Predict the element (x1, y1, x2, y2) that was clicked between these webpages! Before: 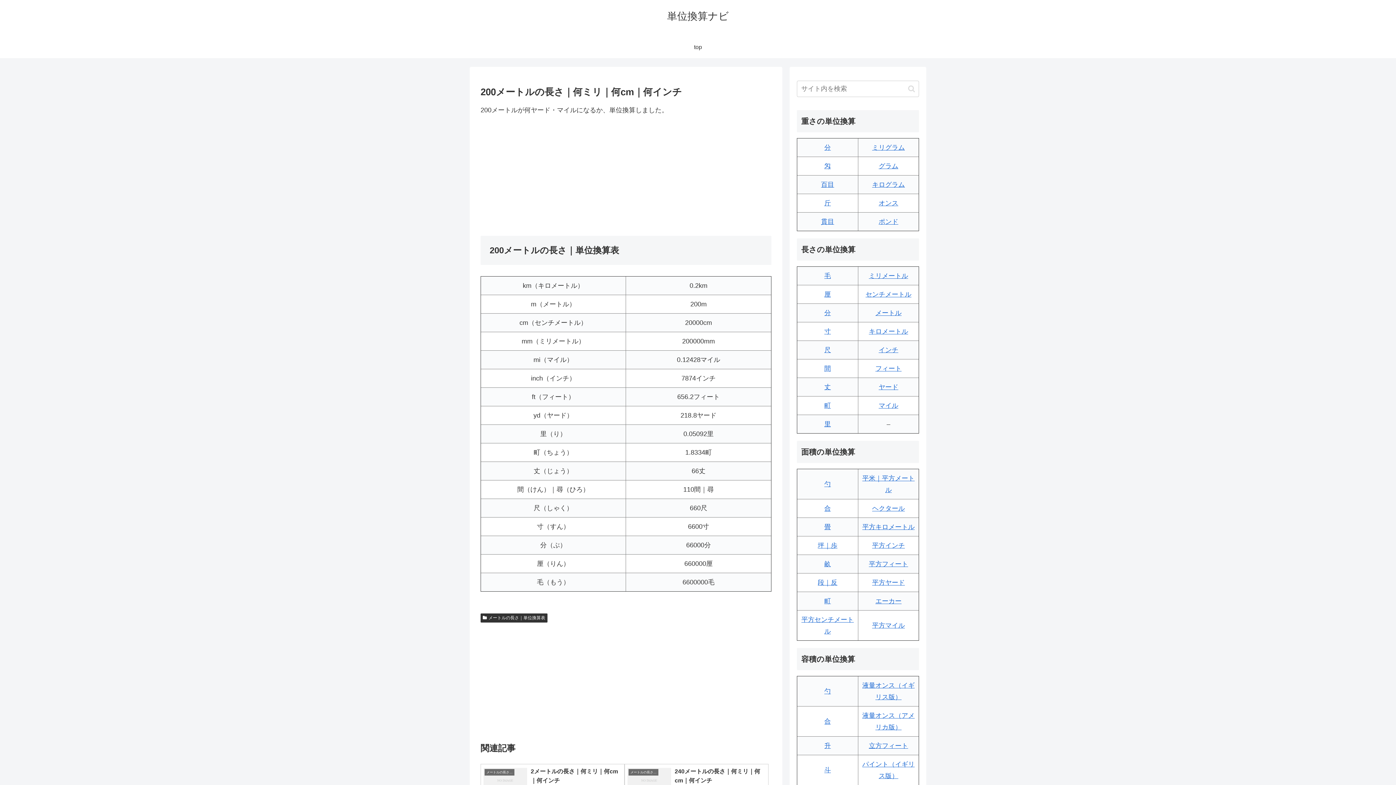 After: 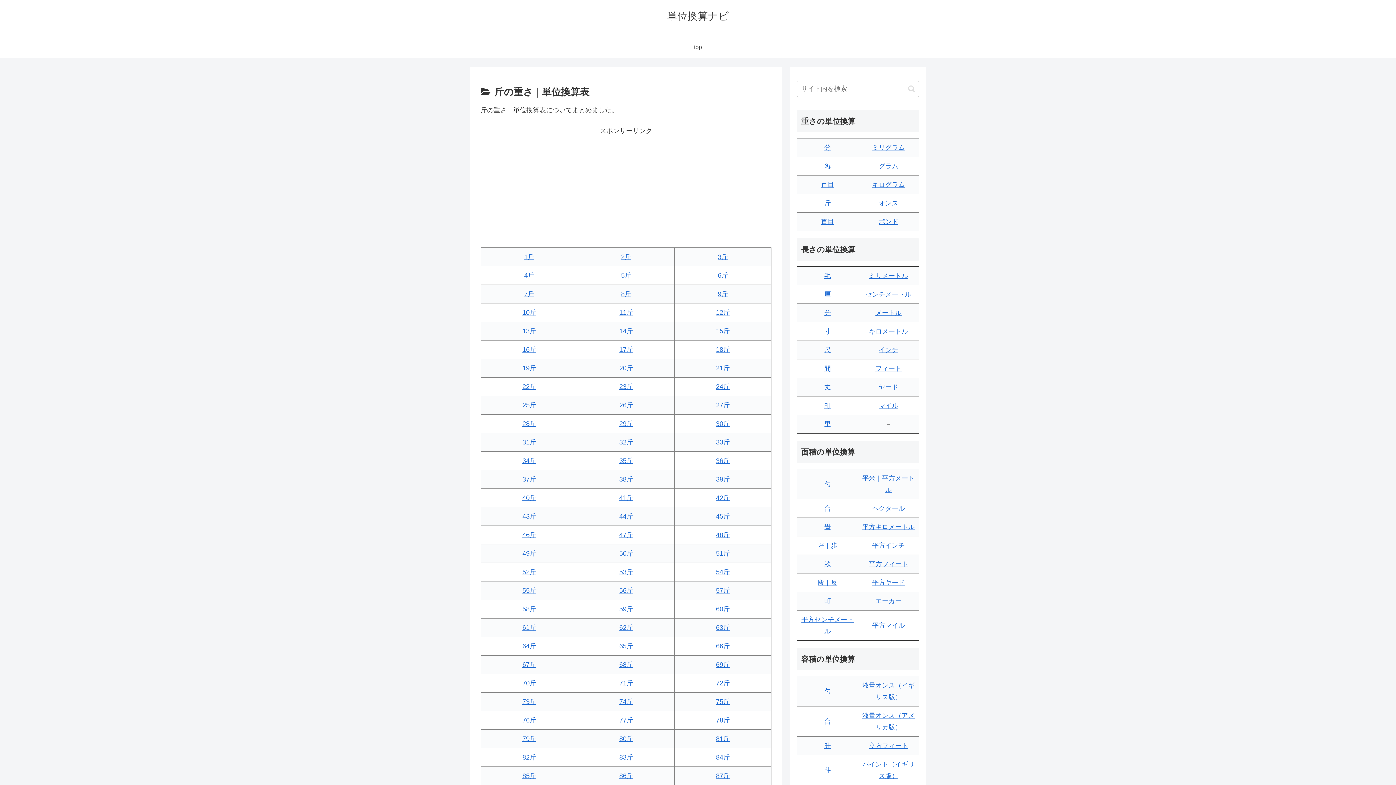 Action: bbox: (824, 199, 831, 206) label: 斤